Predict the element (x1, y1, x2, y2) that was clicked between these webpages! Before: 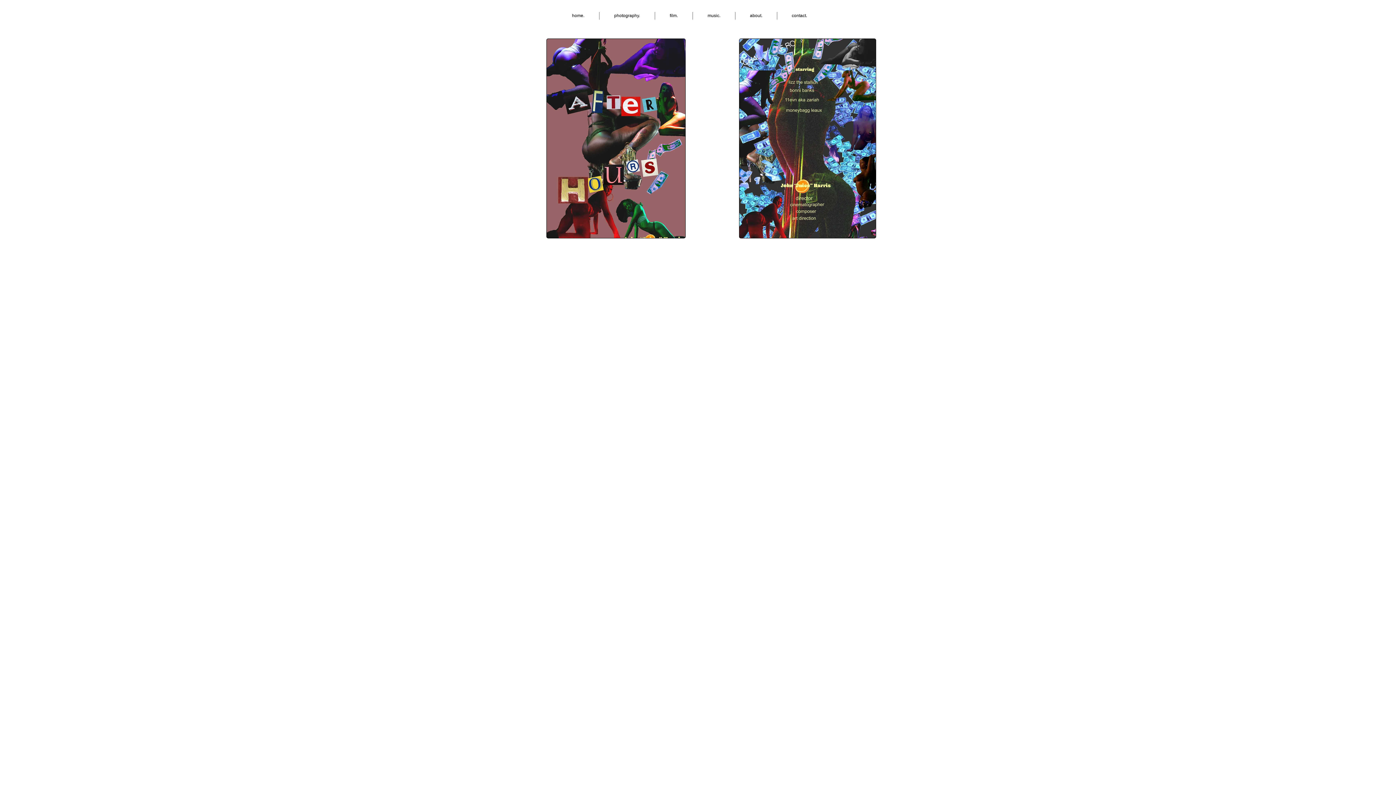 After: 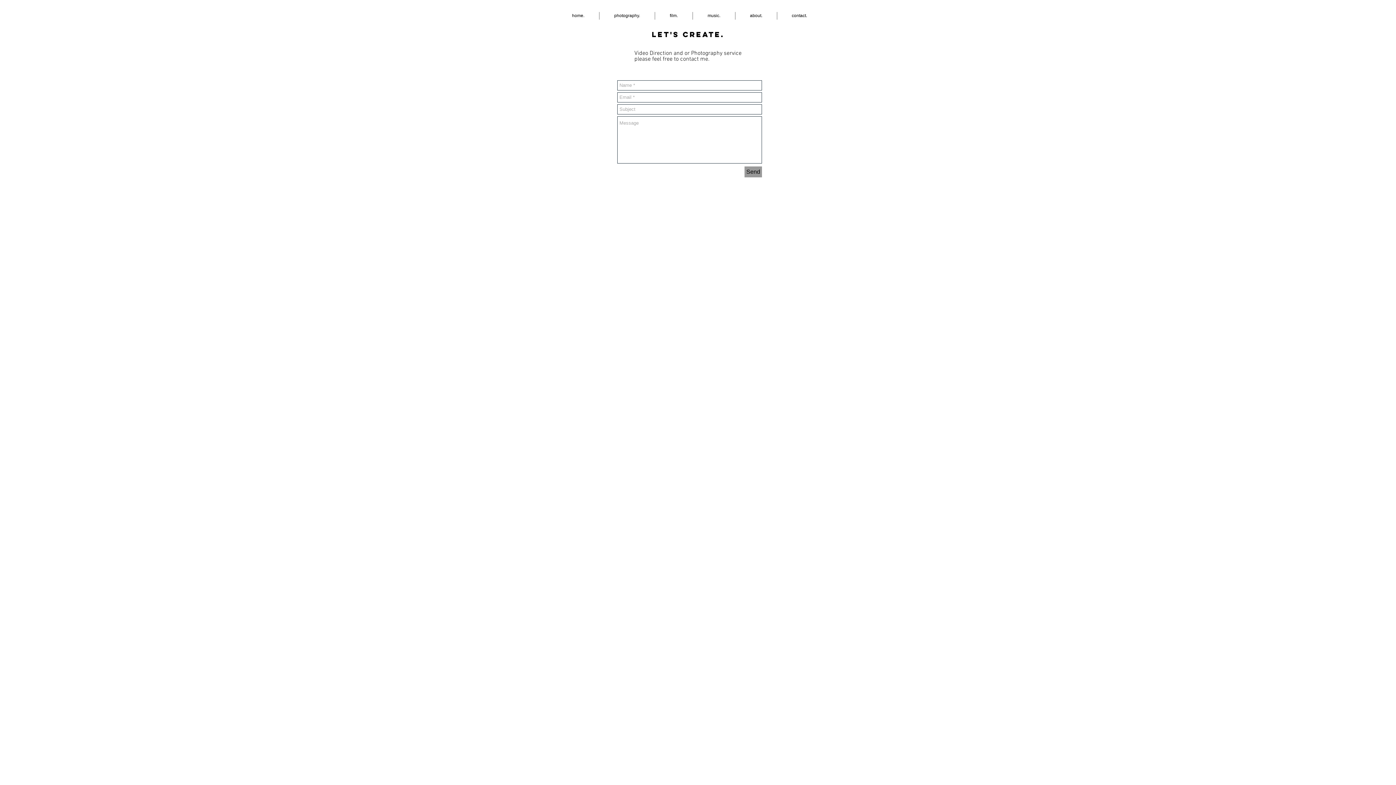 Action: bbox: (777, 12, 821, 19) label: contact.